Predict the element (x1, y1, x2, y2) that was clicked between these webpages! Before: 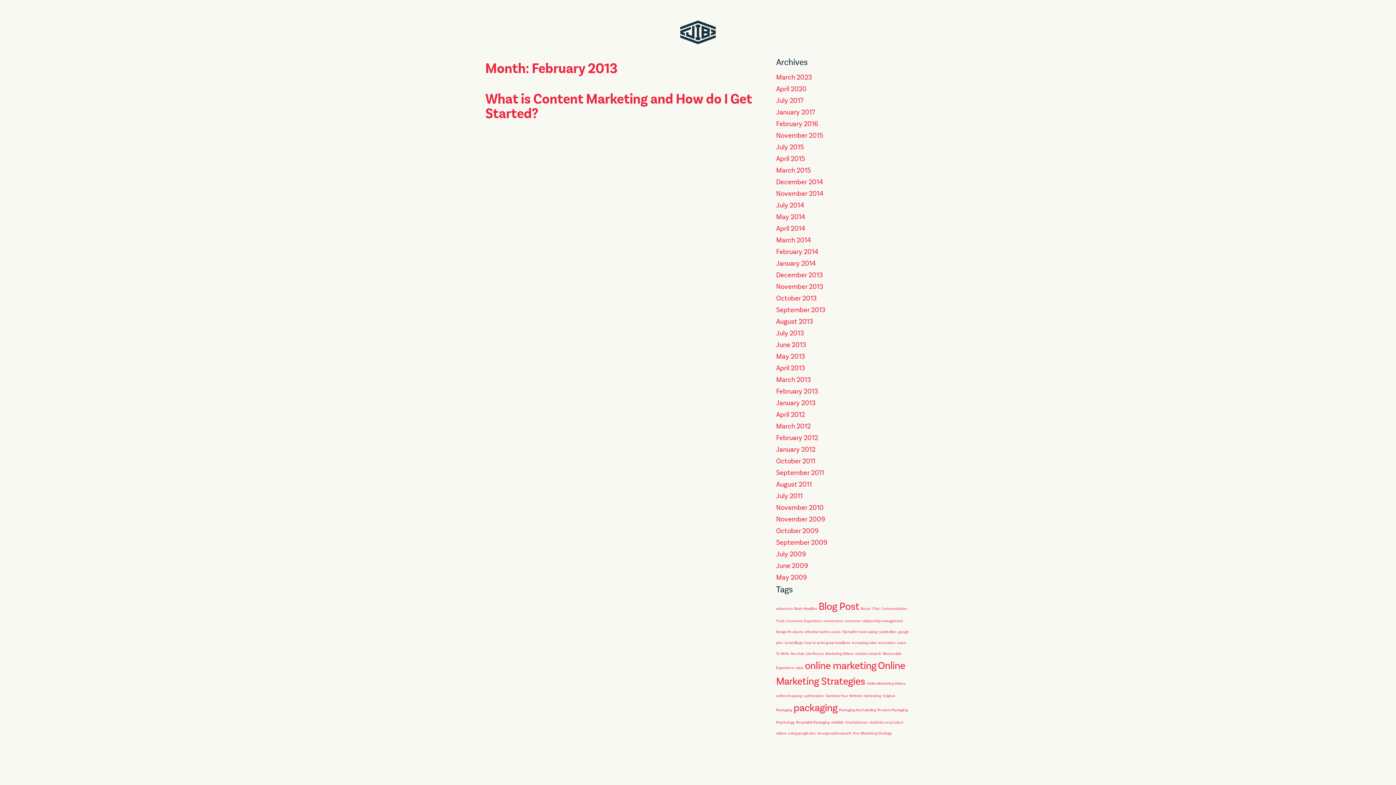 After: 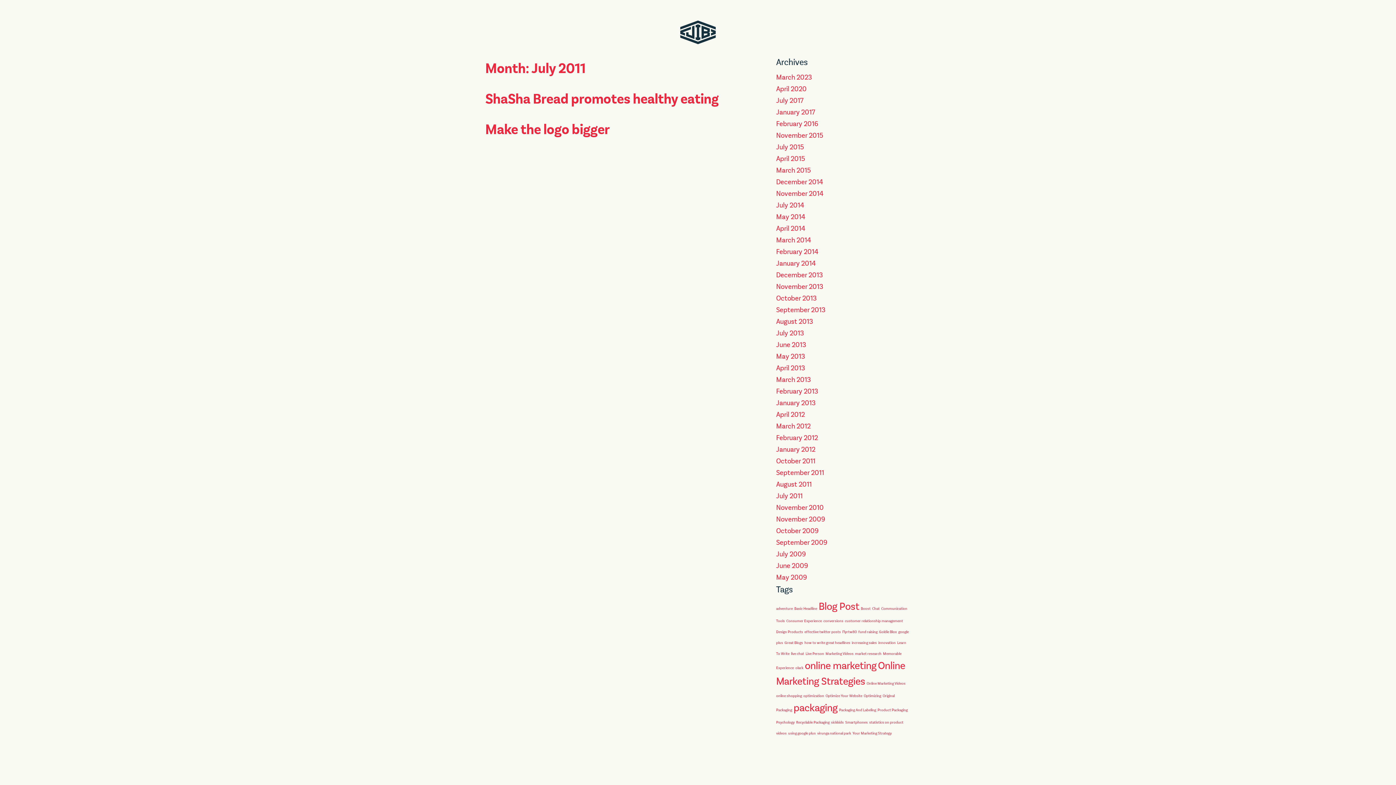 Action: label: July 2011 bbox: (776, 492, 802, 500)